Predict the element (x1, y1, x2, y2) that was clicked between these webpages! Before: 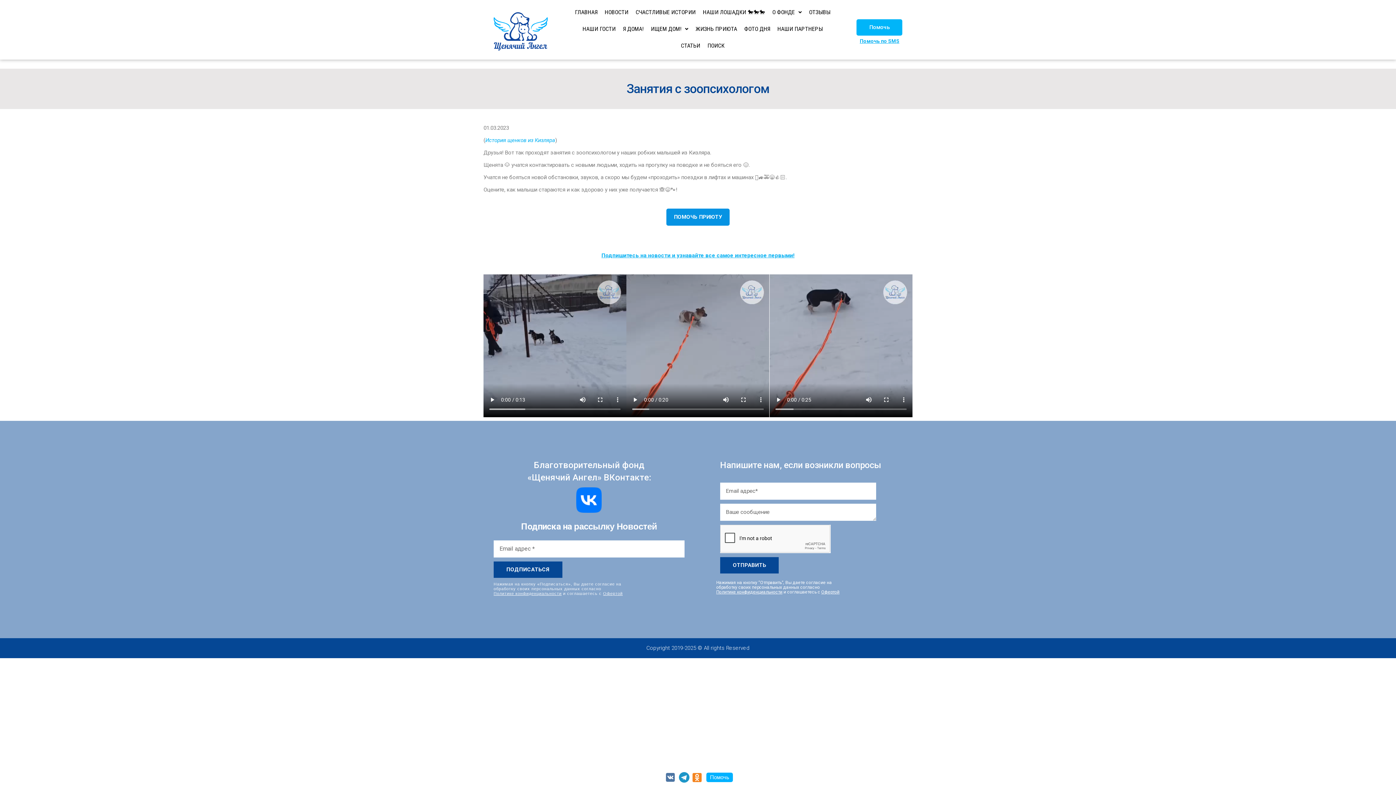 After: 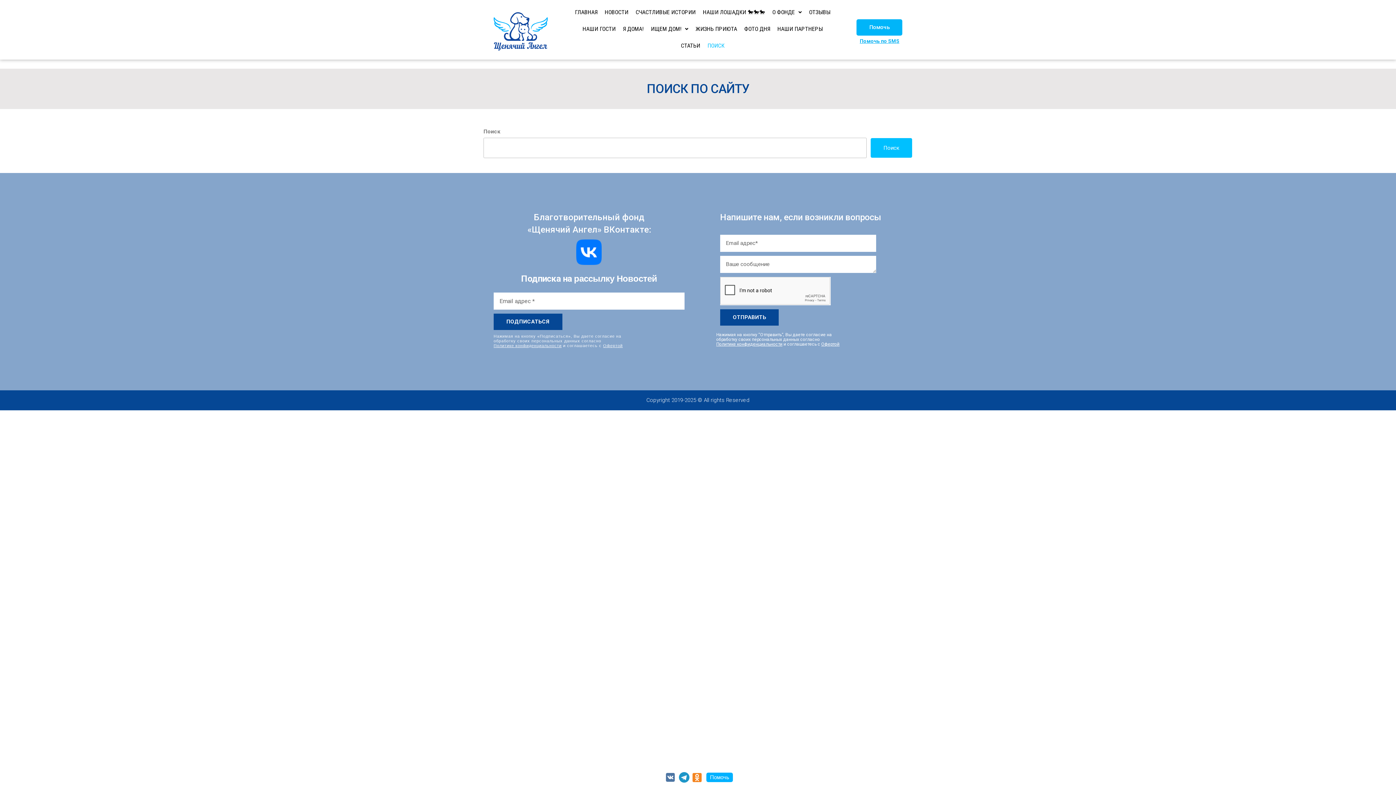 Action: label: ПОИСК bbox: (703, 37, 728, 54)